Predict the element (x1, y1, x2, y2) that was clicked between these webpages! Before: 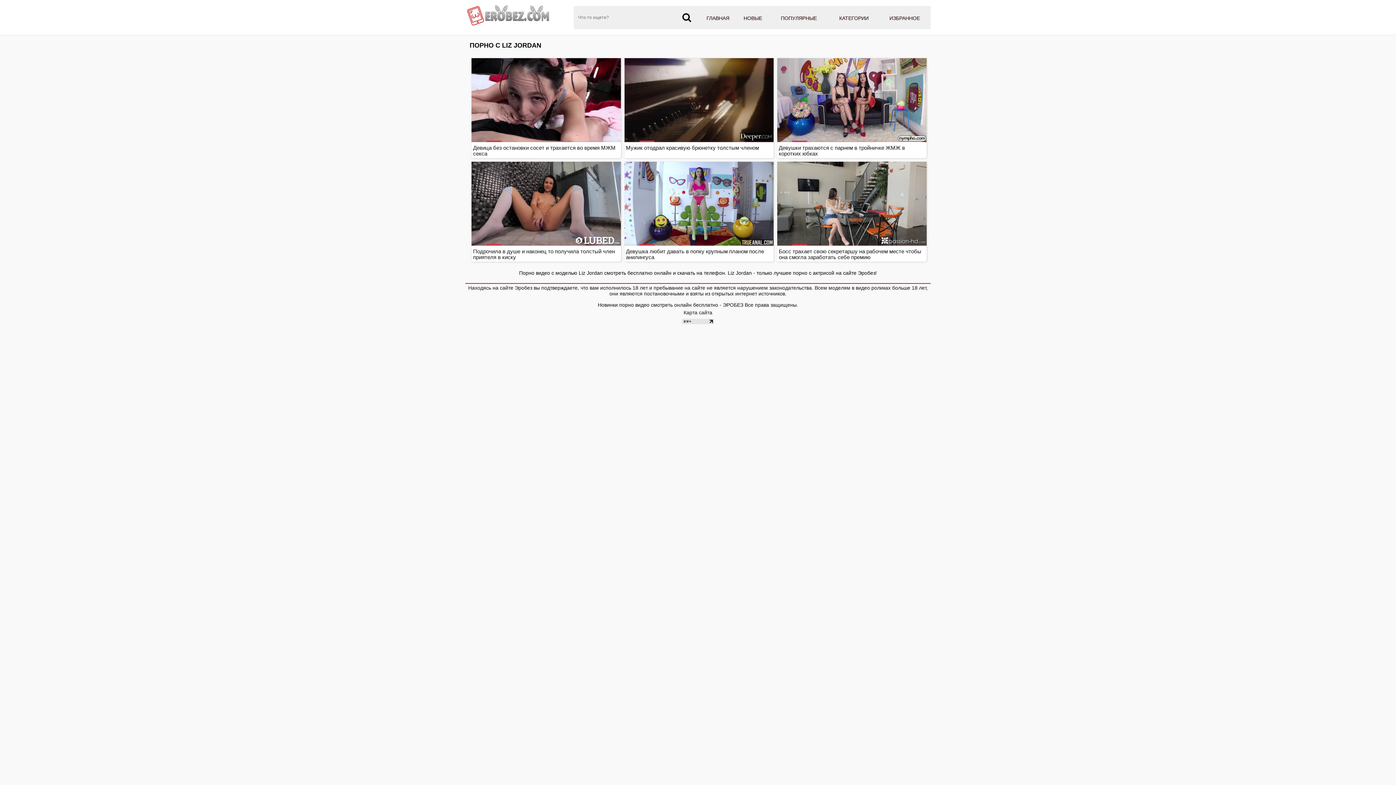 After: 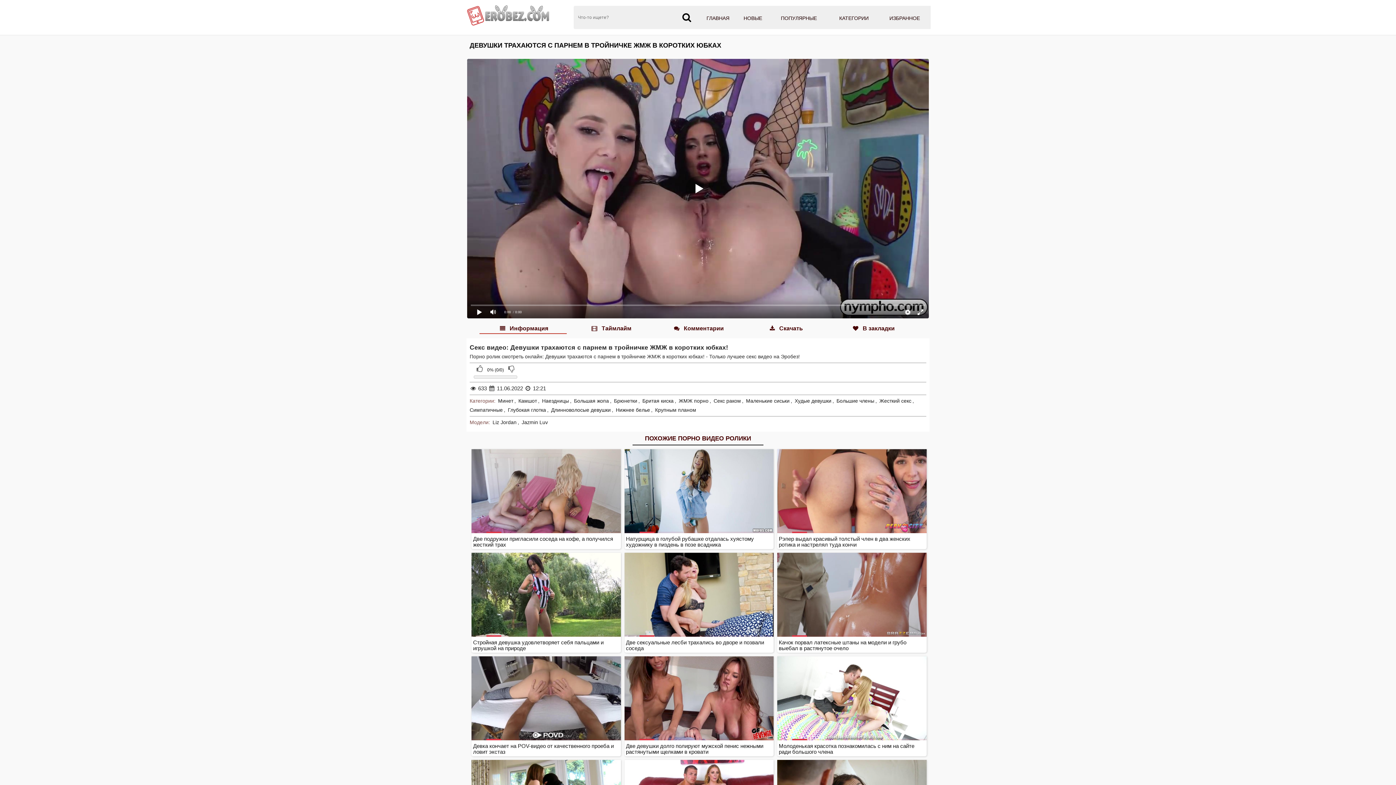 Action: label:  12:21
 0
Девушки трахаются с парнем в тройничке ЖМЖ в коротких юбках bbox: (777, 58, 926, 158)